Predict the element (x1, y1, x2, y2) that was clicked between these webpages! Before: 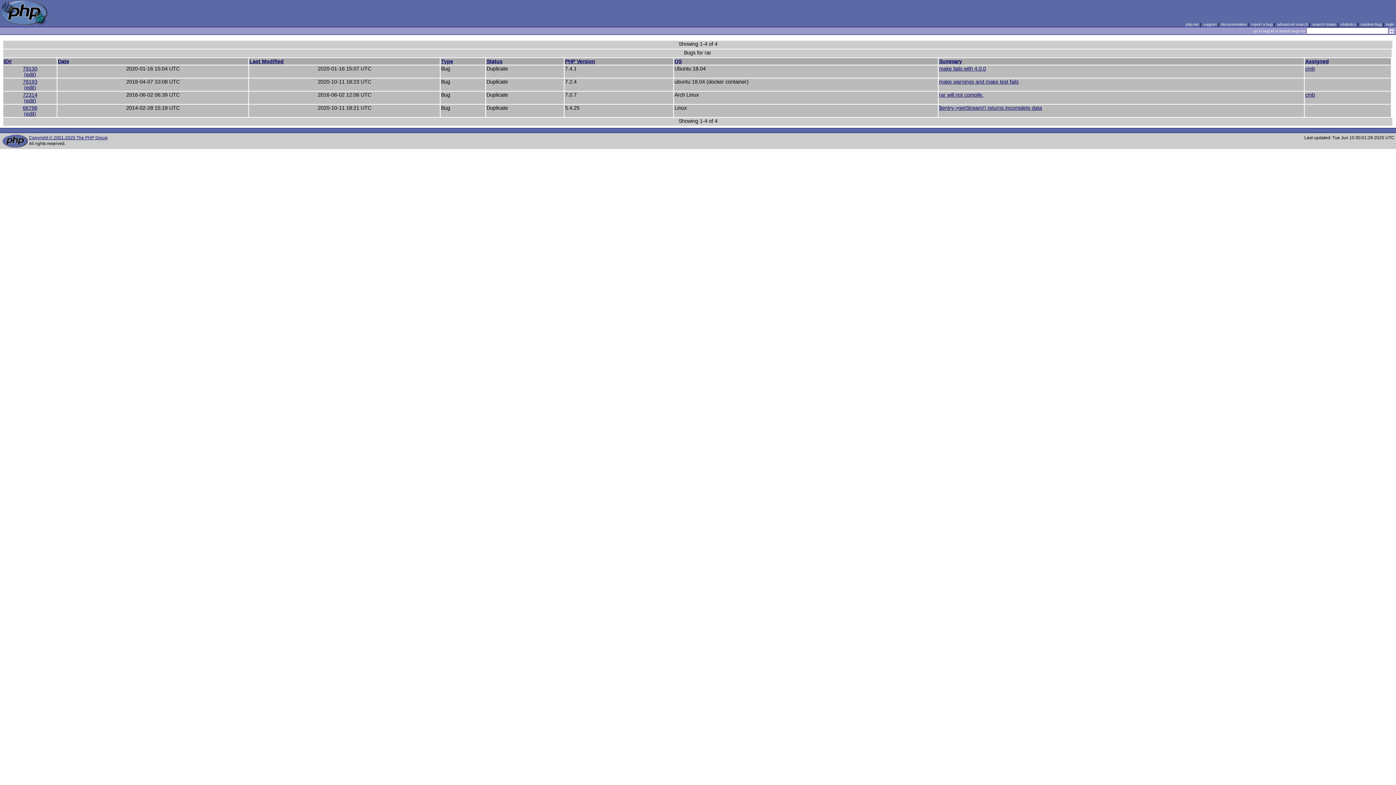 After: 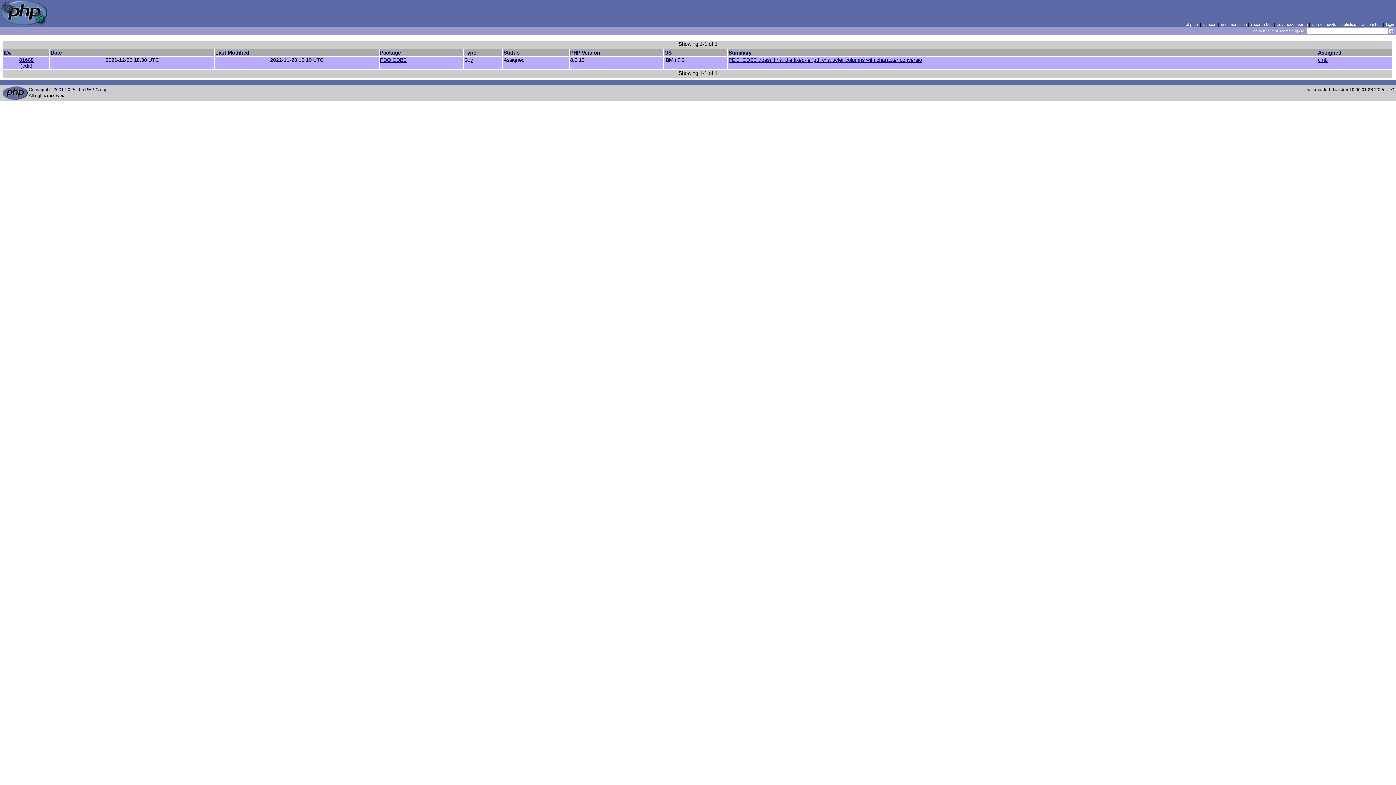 Action: label: cmb bbox: (1305, 65, 1315, 71)